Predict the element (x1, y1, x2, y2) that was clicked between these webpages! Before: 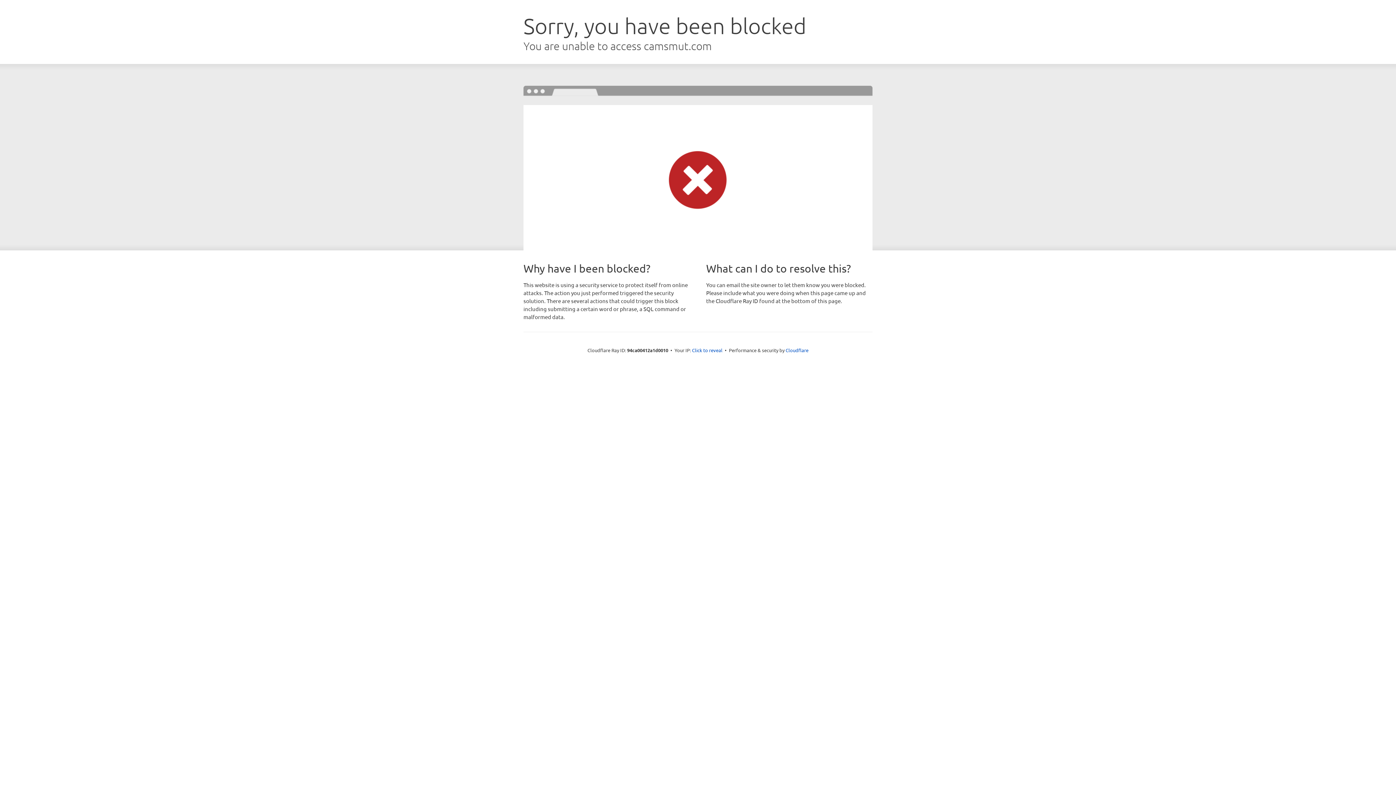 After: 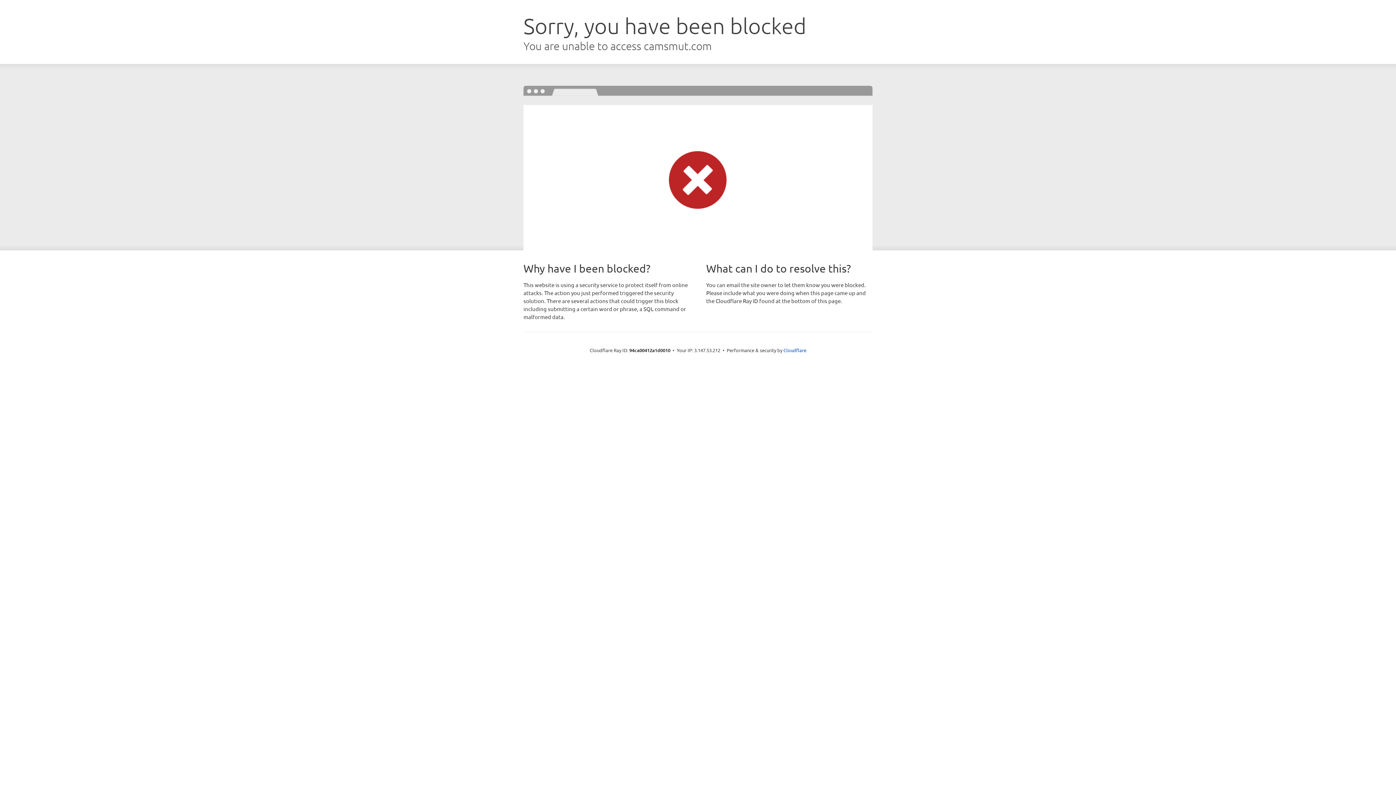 Action: bbox: (692, 346, 722, 353) label: Click to reveal